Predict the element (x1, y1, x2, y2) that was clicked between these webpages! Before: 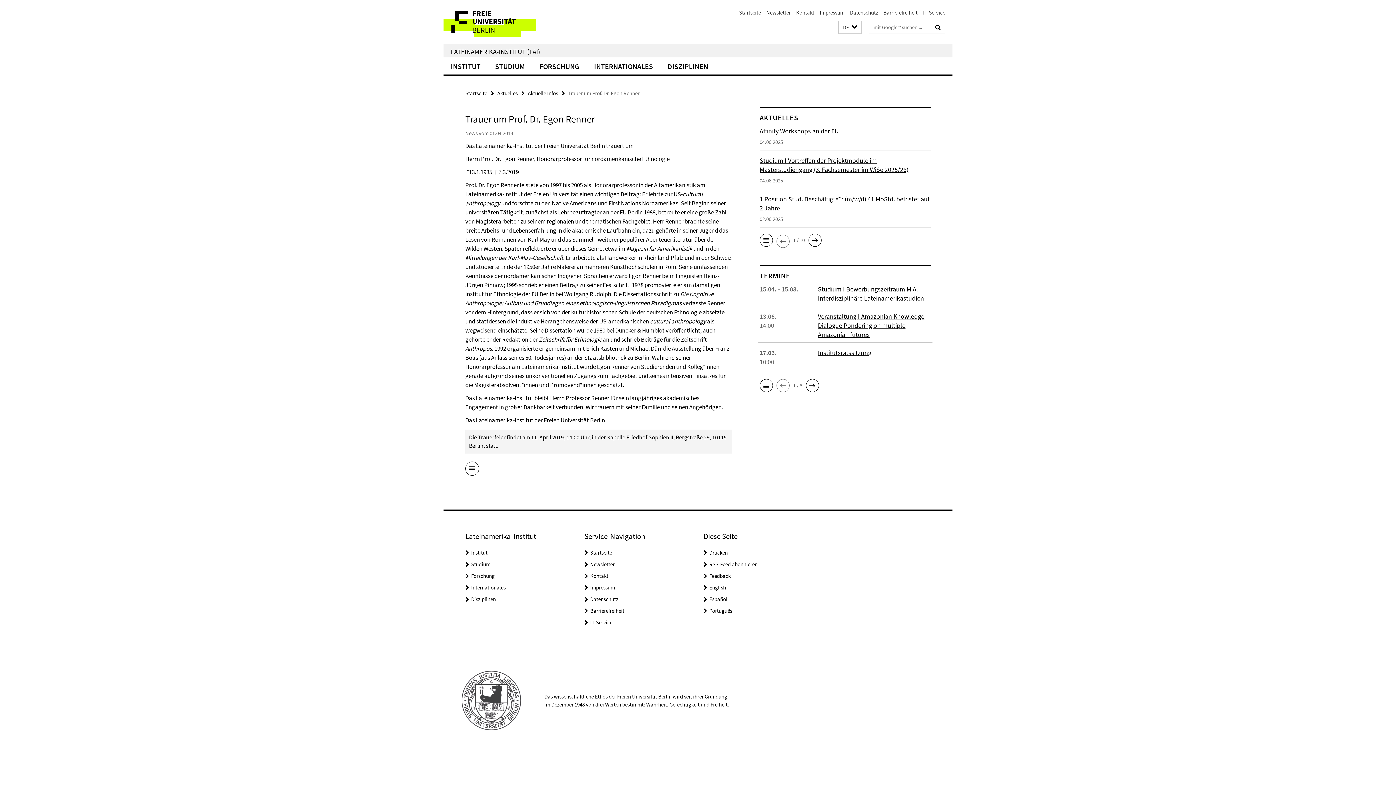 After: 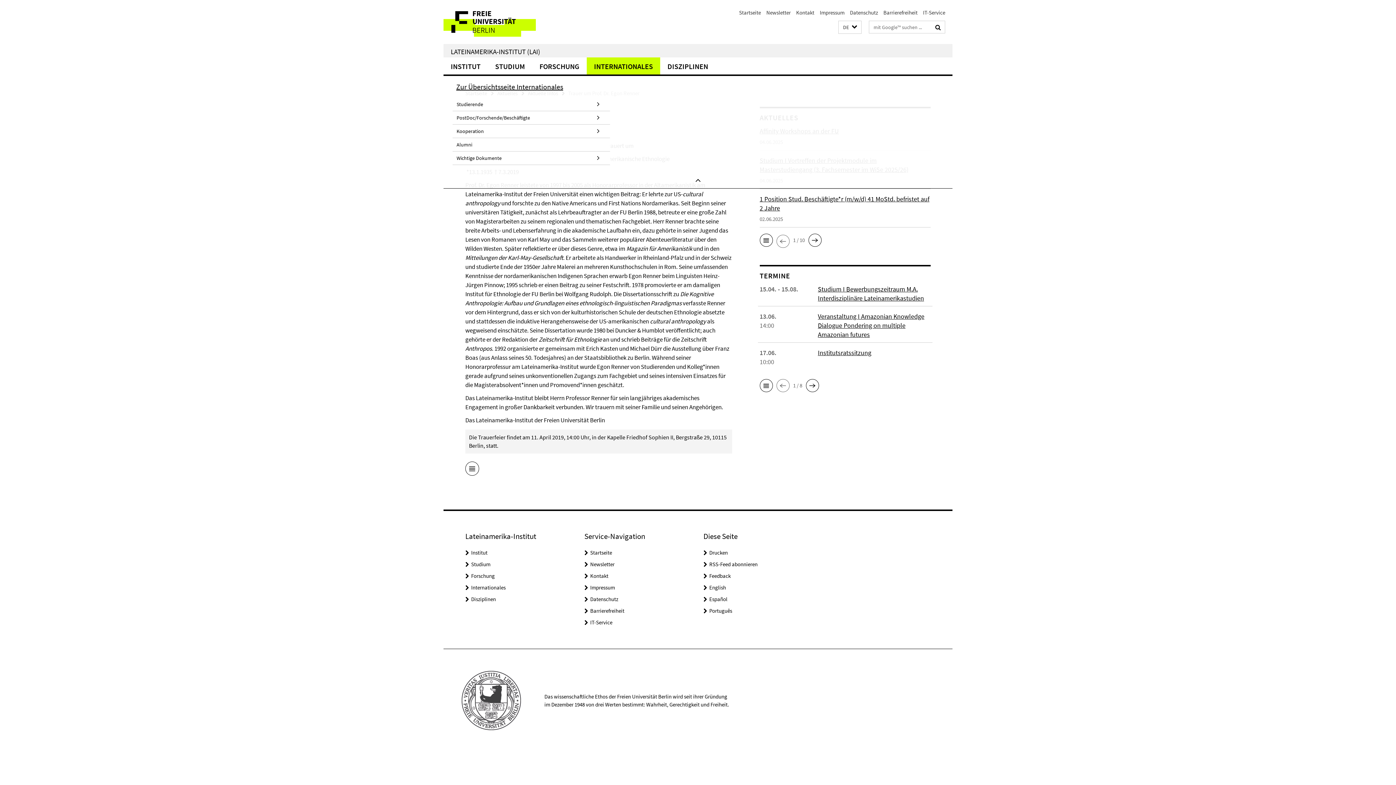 Action: label: INTERNATIONALES bbox: (586, 57, 660, 74)